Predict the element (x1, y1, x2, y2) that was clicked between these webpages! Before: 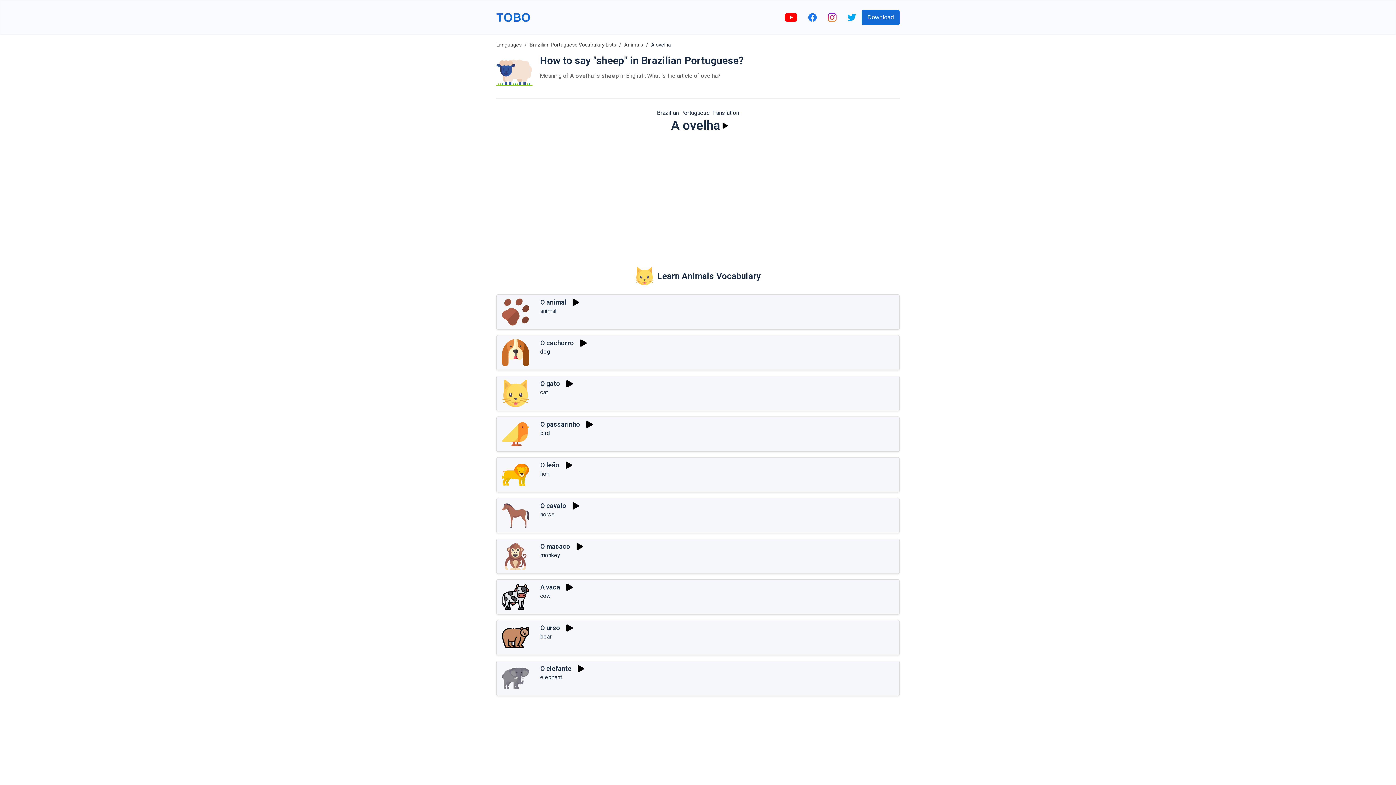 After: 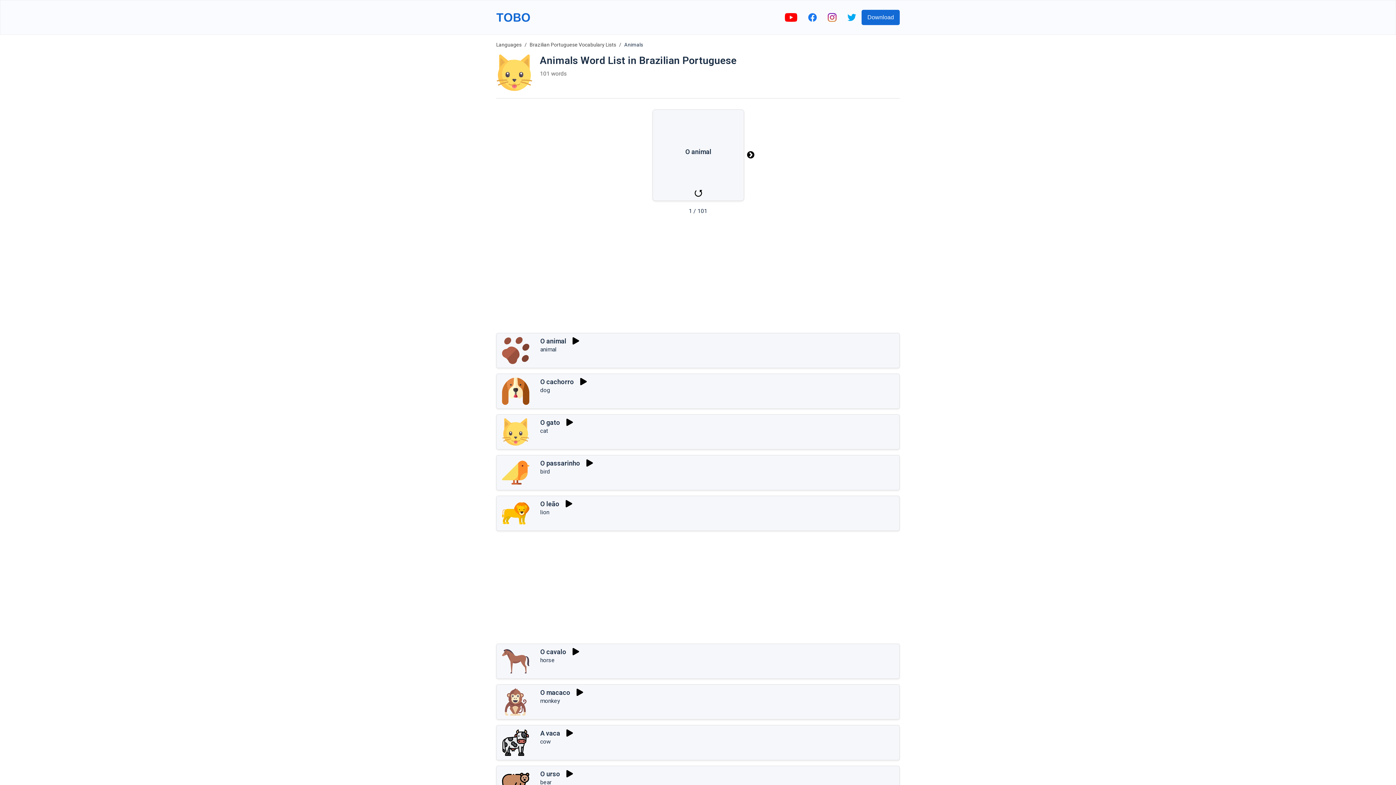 Action: label: Animals bbox: (624, 41, 643, 47)